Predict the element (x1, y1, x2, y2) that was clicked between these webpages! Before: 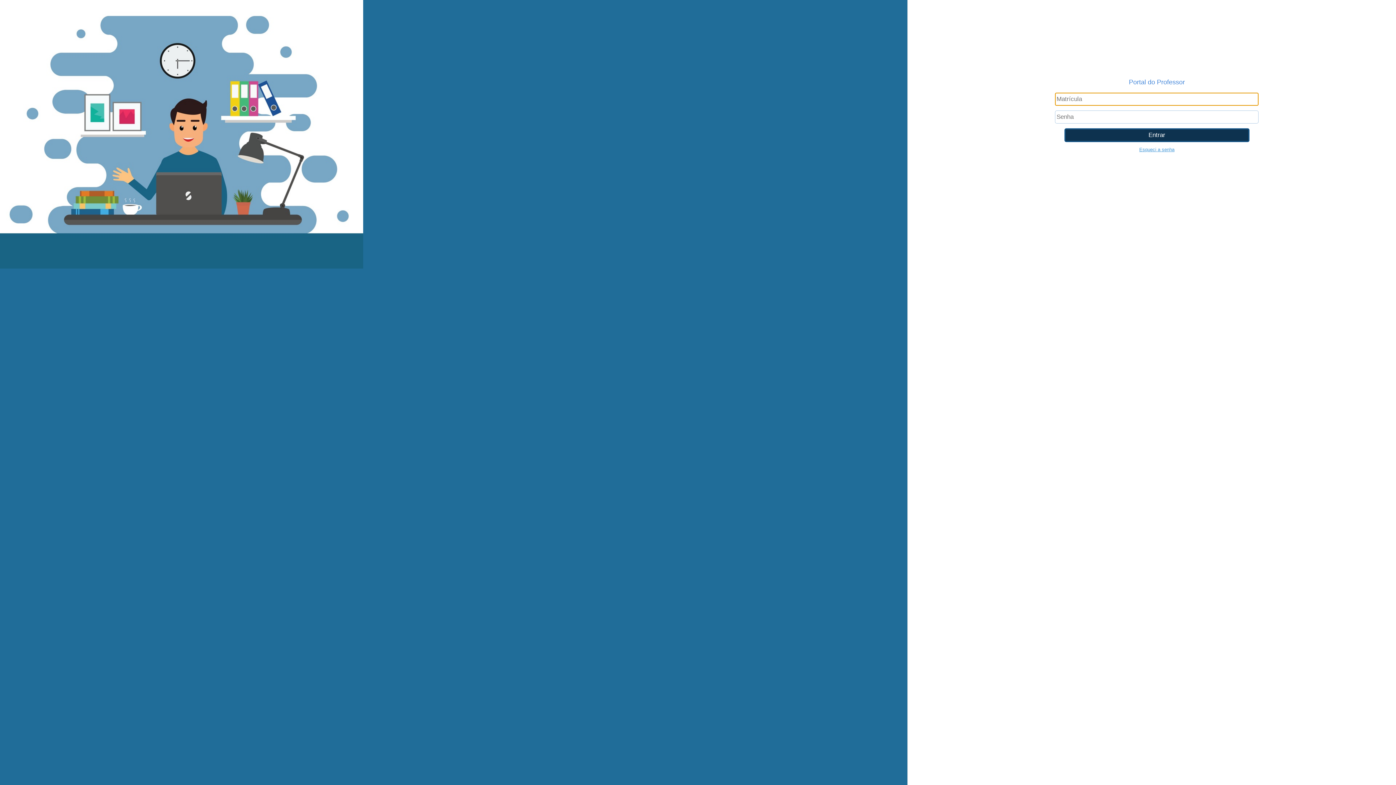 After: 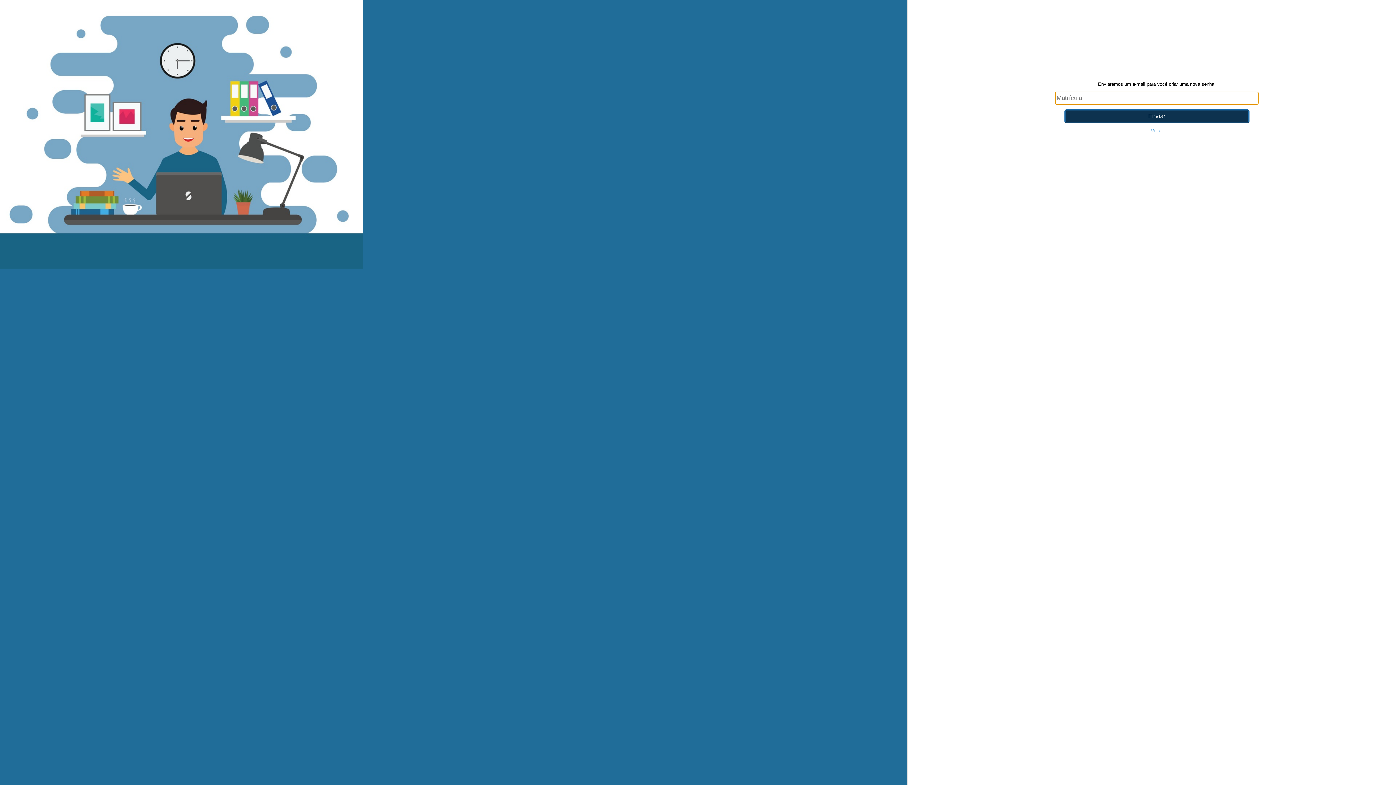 Action: label: Esqueci a senha bbox: (1139, 146, 1174, 152)